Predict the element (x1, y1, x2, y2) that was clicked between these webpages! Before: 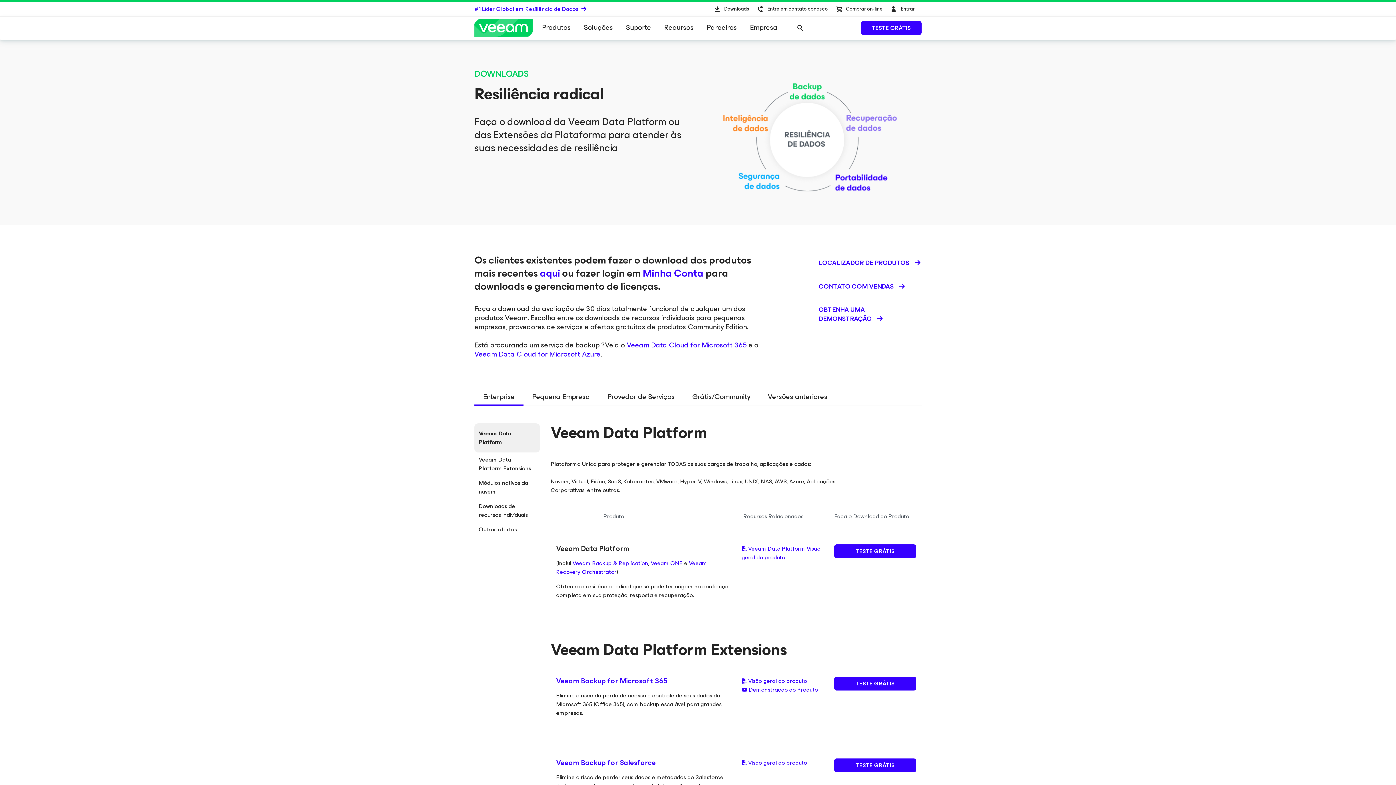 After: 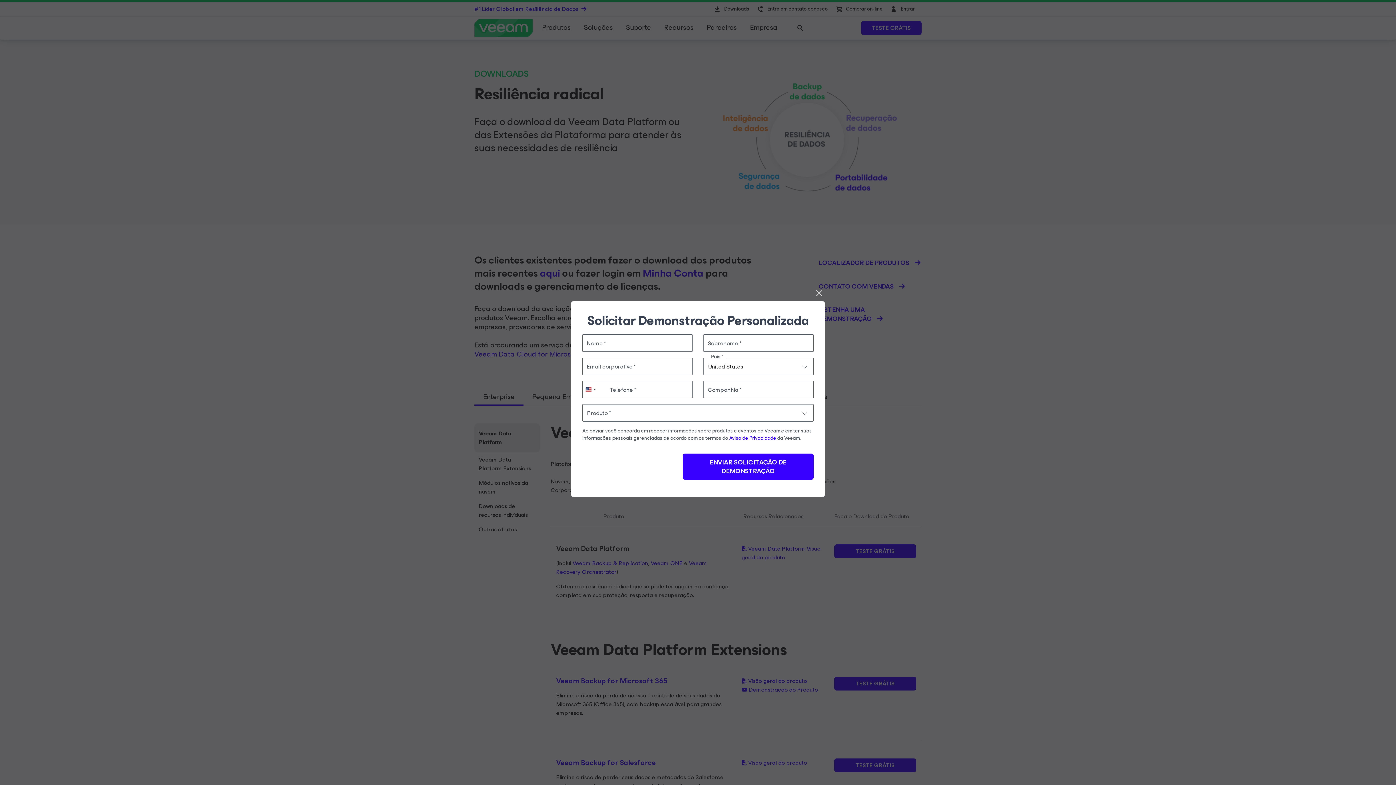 Action: label: Get a Demo bbox: (818, 301, 921, 327)